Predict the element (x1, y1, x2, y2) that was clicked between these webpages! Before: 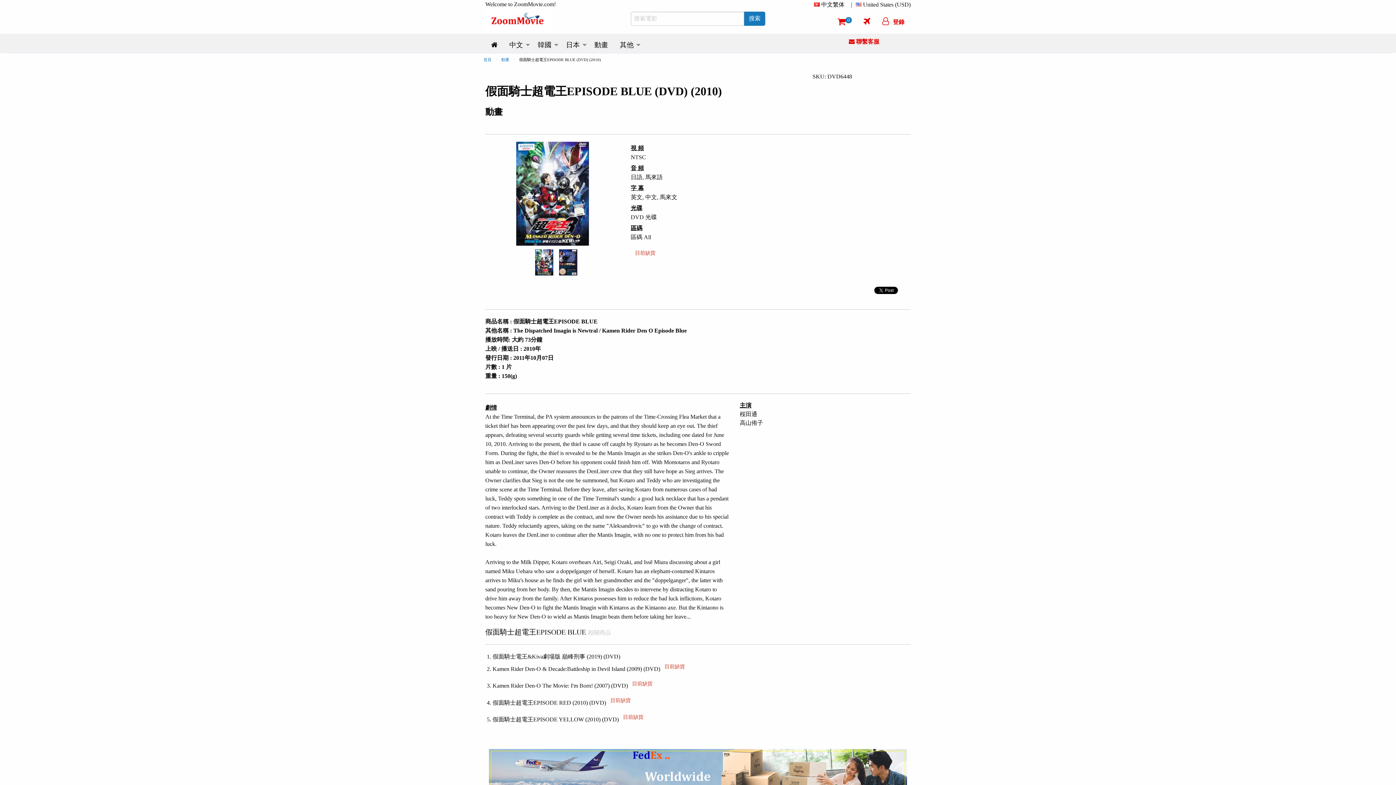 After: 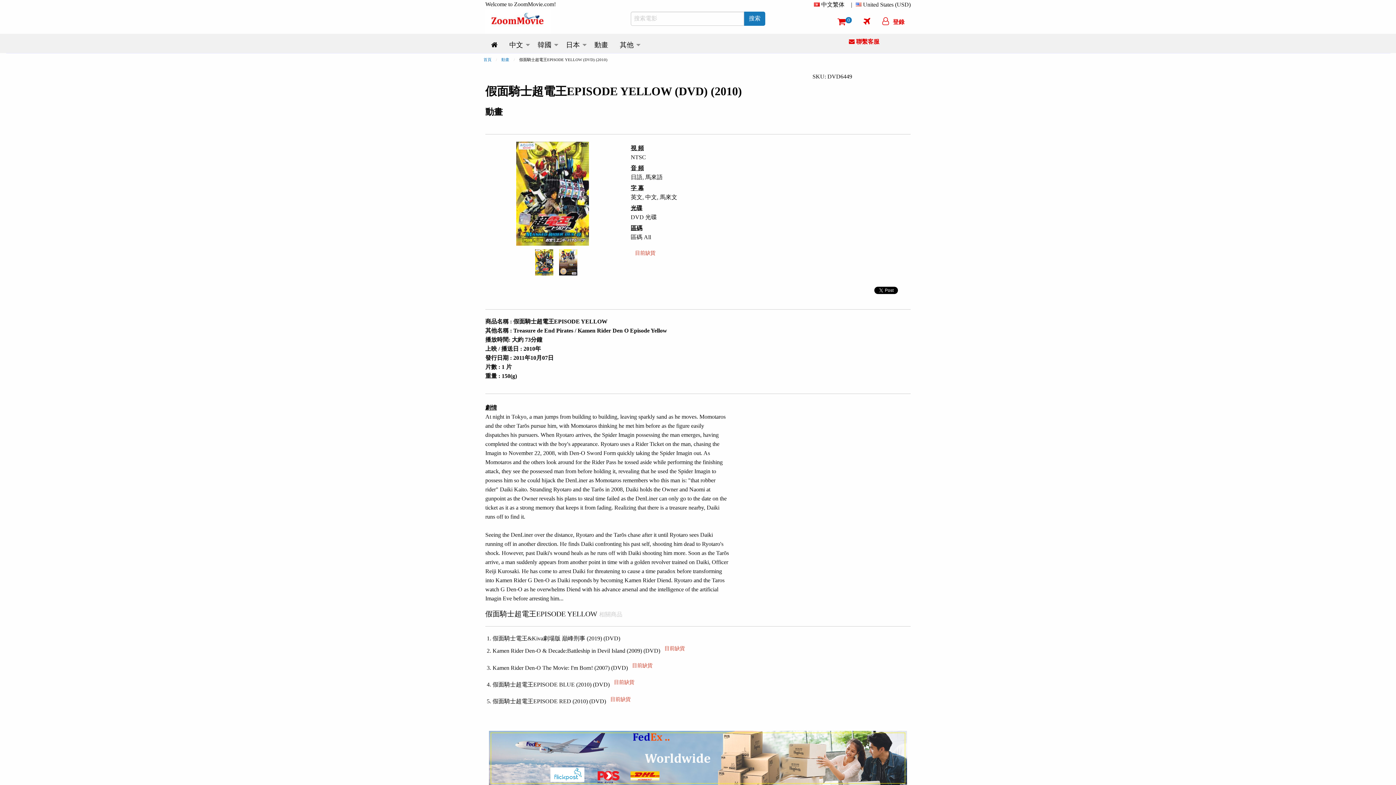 Action: label: 假面騎士超電王EPISODE YELLOW (2010) (DVD)目前缺貨 bbox: (492, 716, 647, 722)